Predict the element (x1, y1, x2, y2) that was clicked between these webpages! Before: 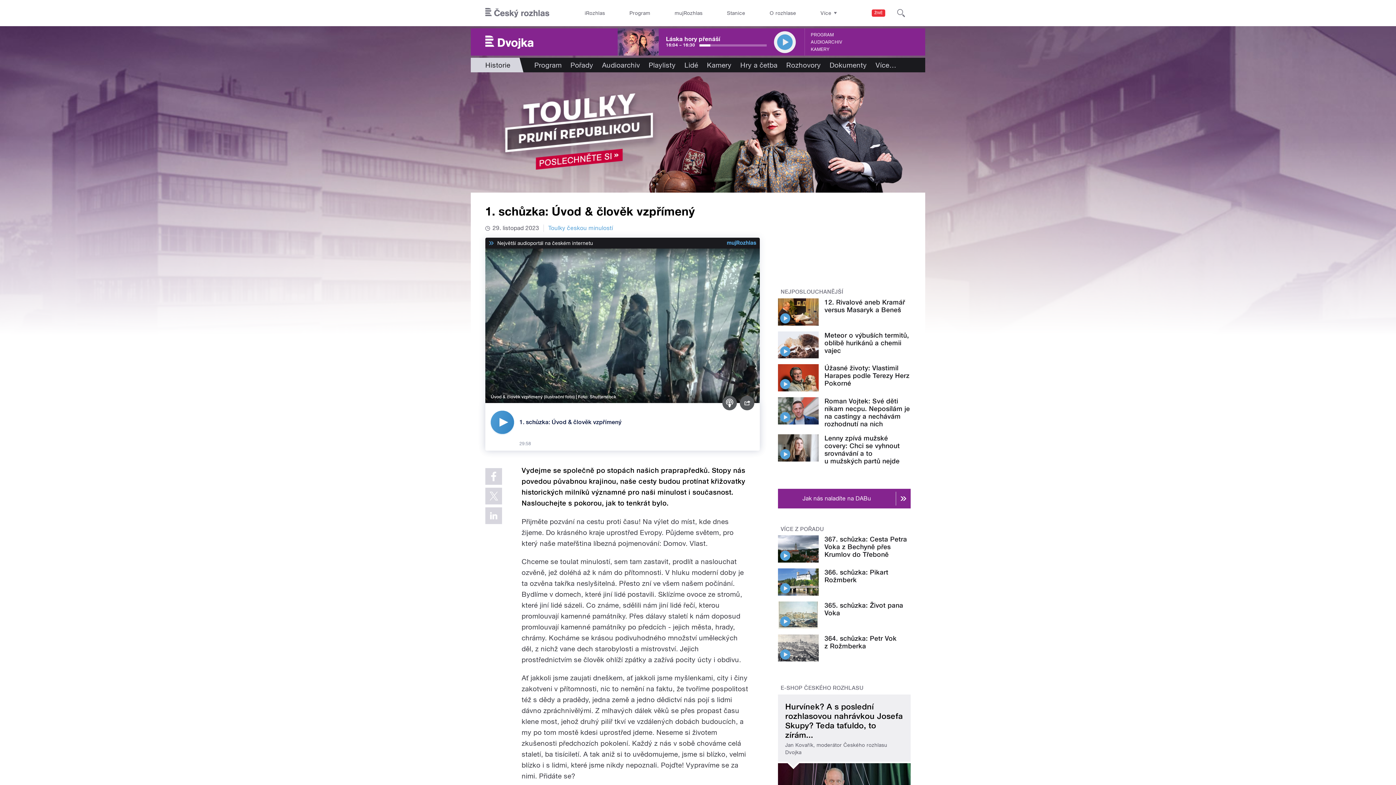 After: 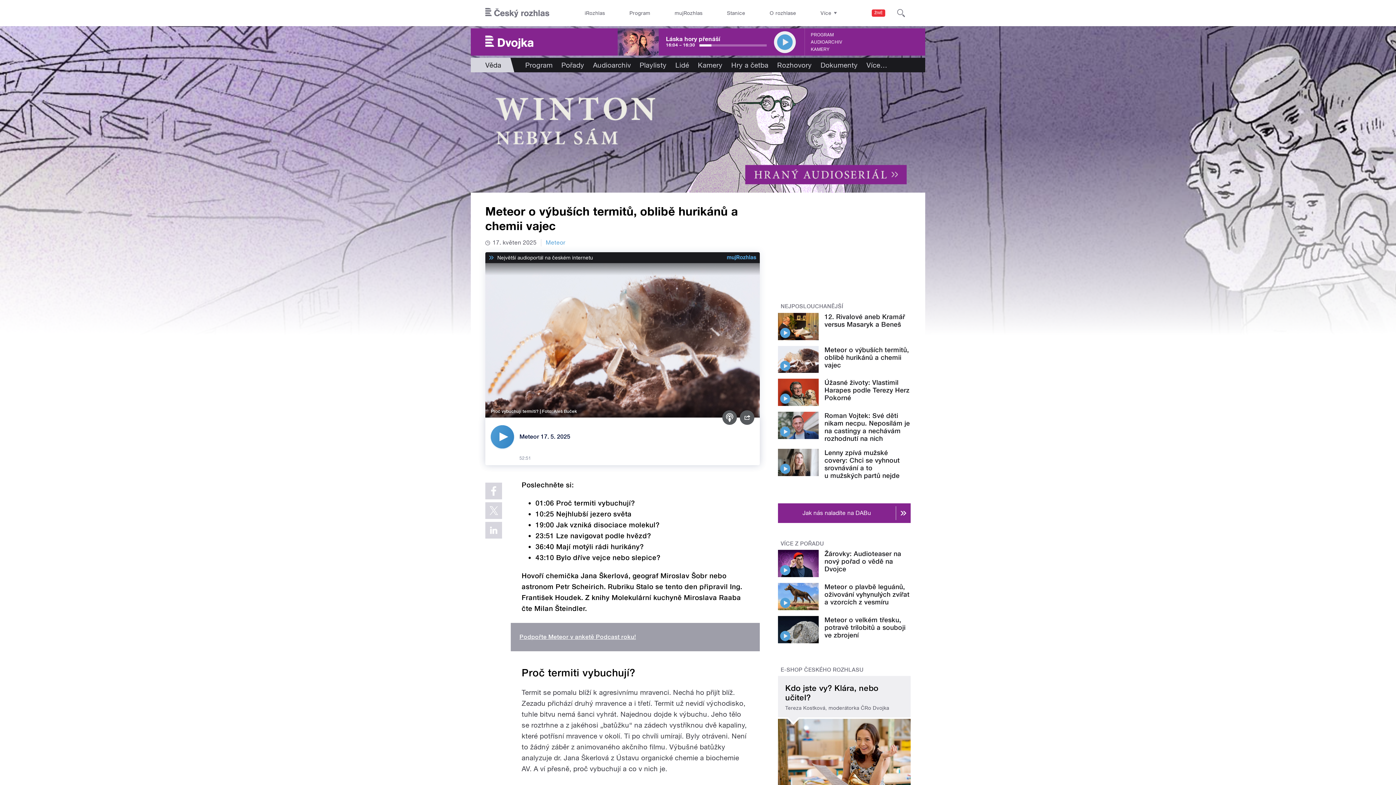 Action: bbox: (824, 331, 909, 354) label: Meteor o výbuších termitů, oblibě hurikánů a chemii vajec